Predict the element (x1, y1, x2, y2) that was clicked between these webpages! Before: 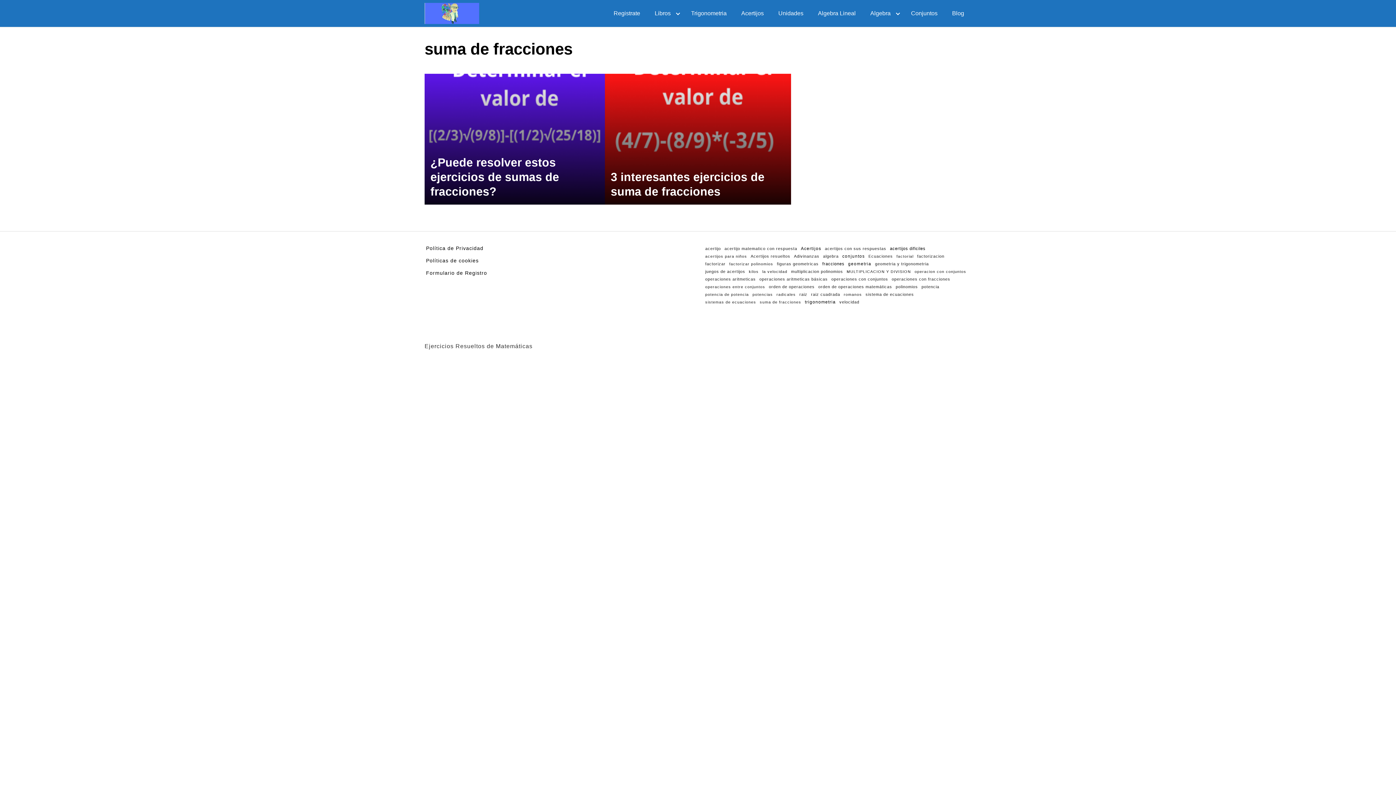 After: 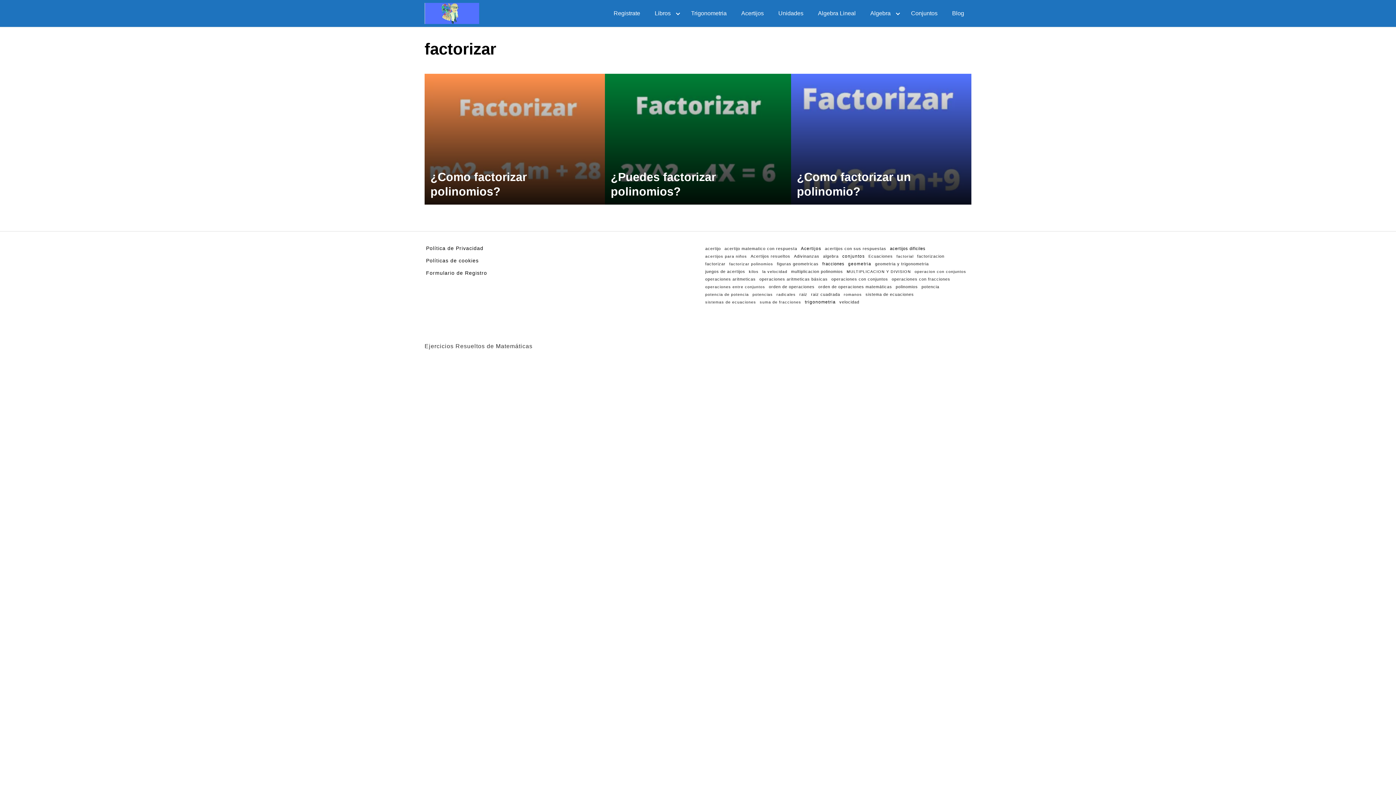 Action: label: factorizar (3 elementos) bbox: (705, 261, 725, 266)